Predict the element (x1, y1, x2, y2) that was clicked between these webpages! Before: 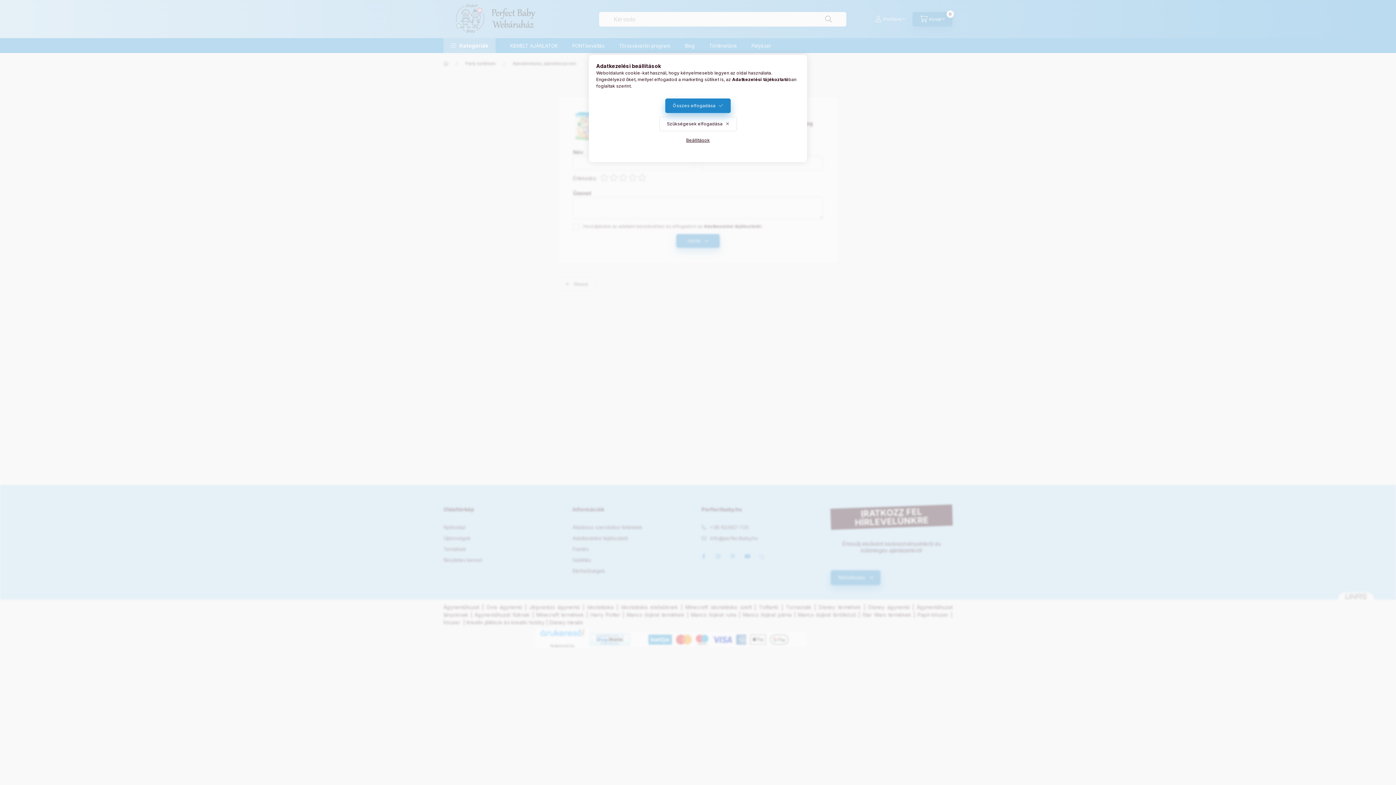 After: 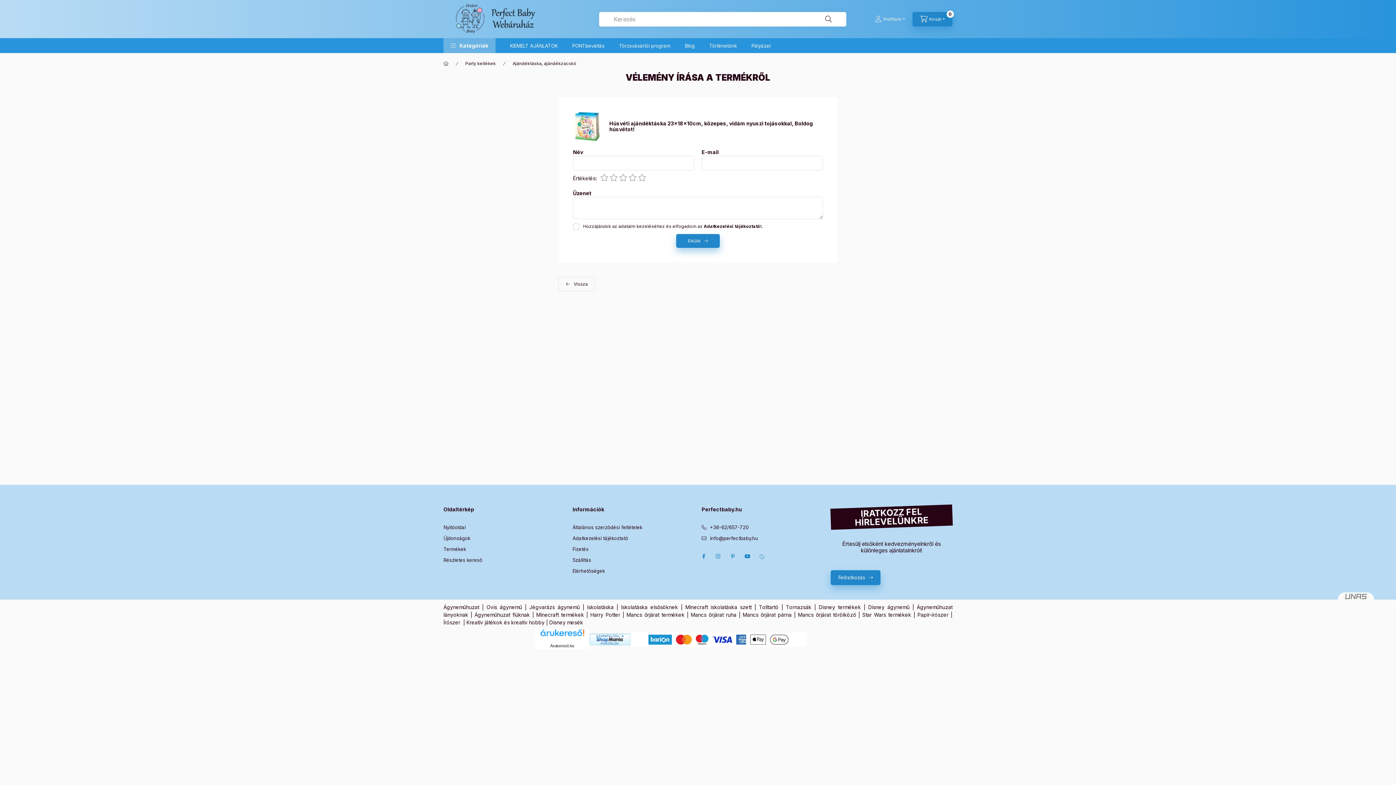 Action: bbox: (659, 116, 736, 131) label: Szükségesek elfogadása